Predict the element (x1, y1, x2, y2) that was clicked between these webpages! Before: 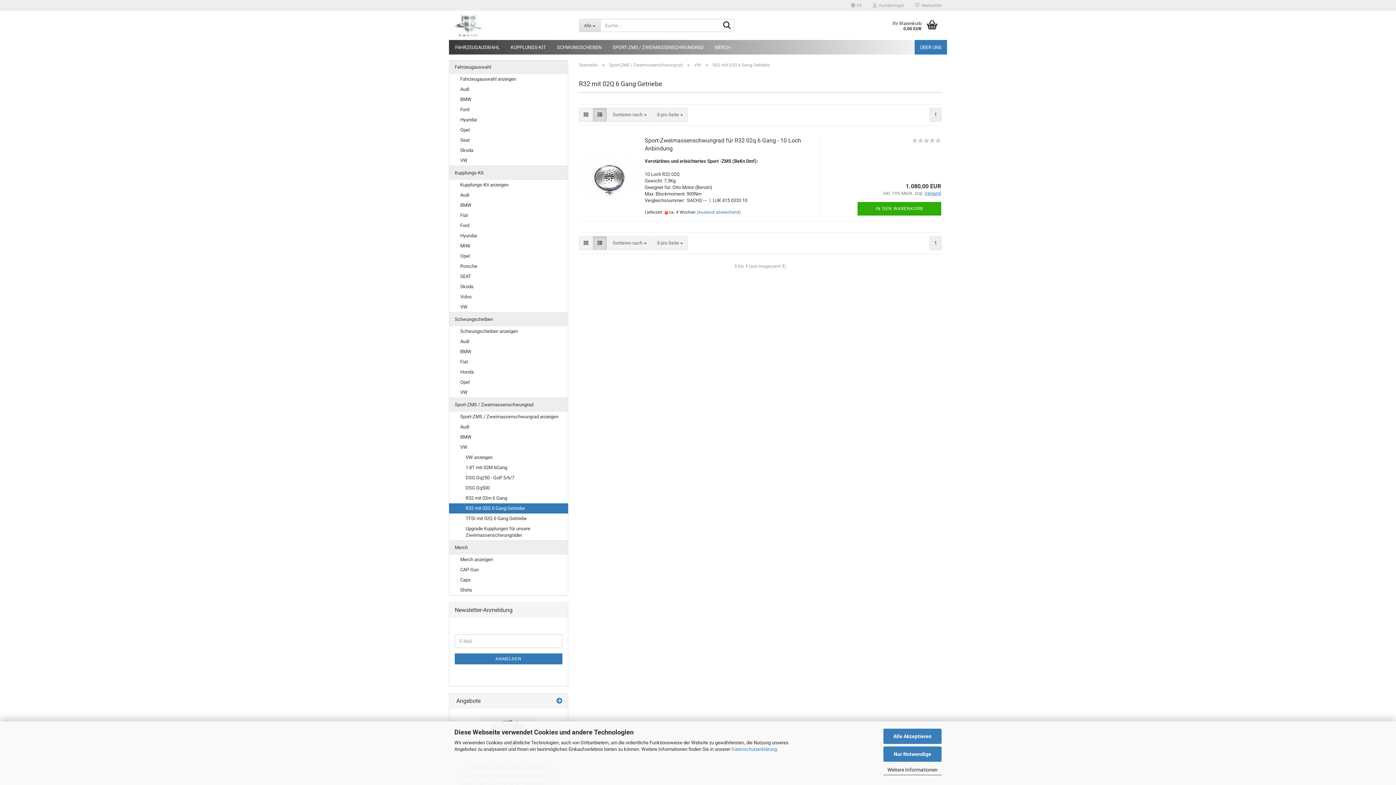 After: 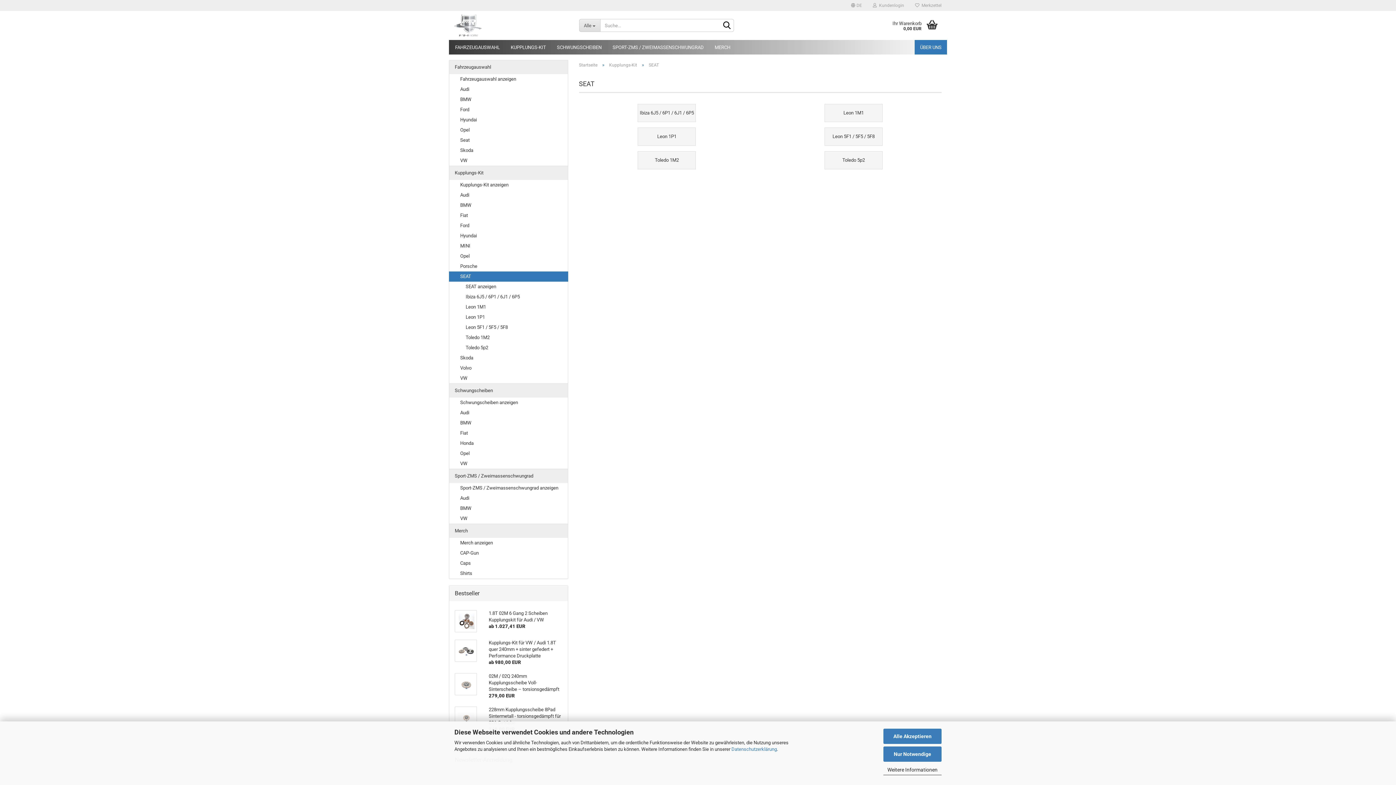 Action: label: SEAT bbox: (449, 271, 567, 281)